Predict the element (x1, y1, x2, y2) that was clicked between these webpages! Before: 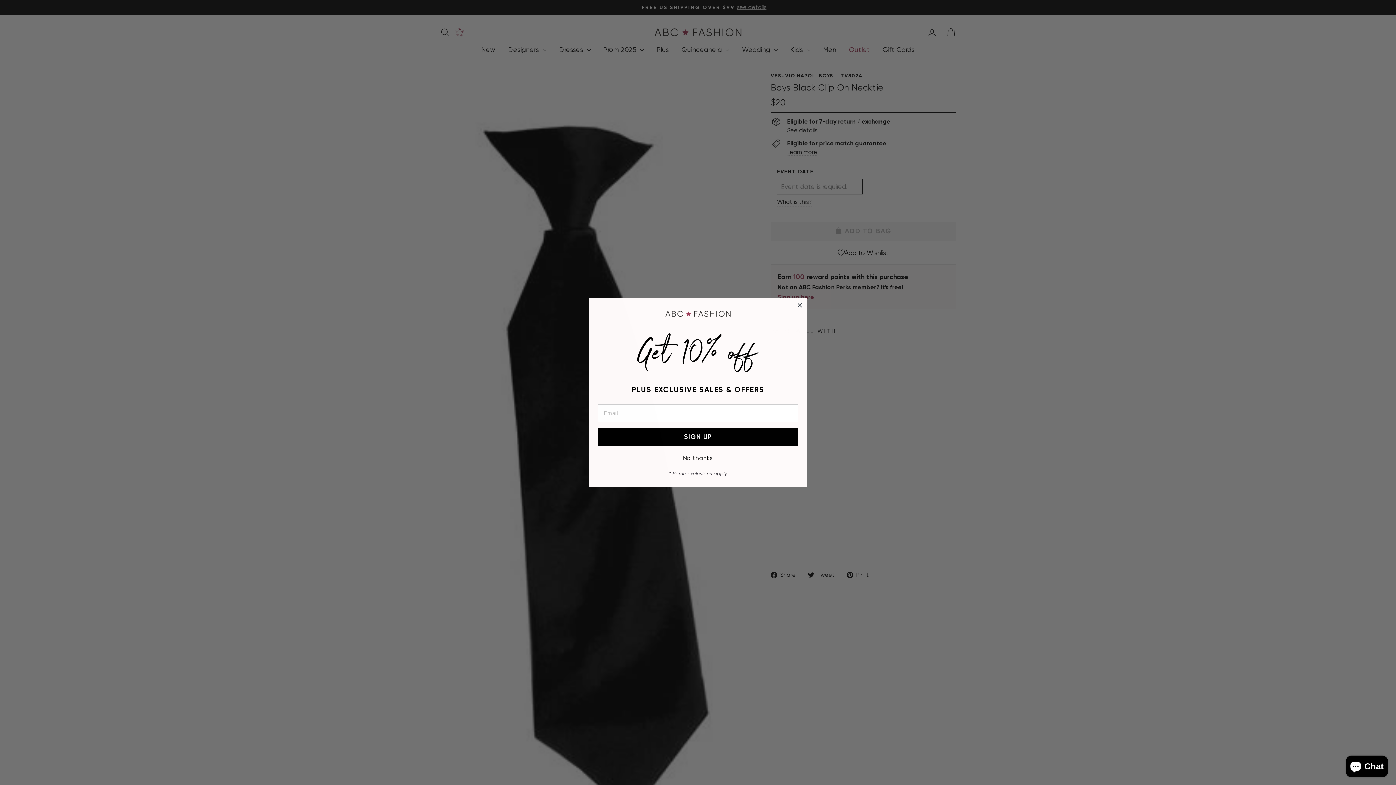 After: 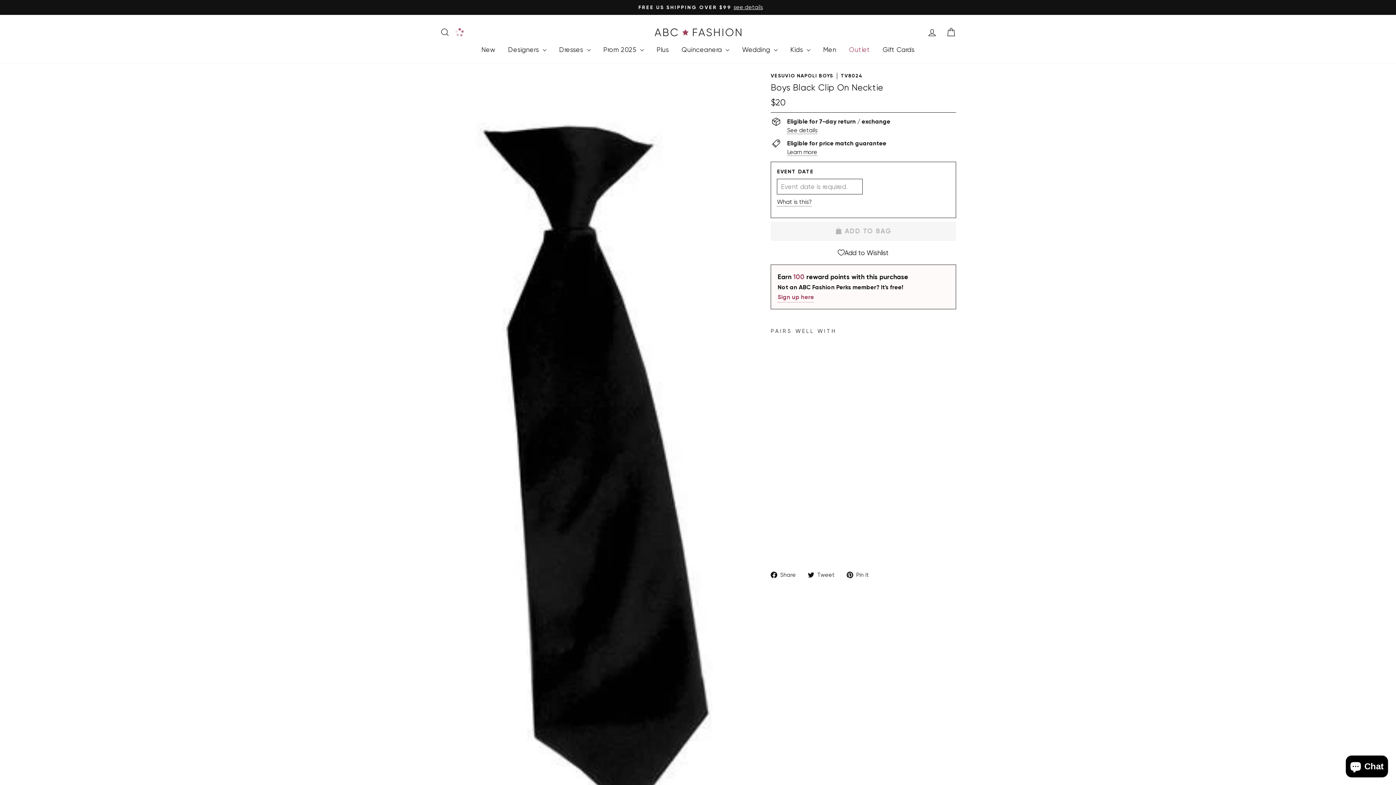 Action: label: No thanks bbox: (598, 449, 797, 467)